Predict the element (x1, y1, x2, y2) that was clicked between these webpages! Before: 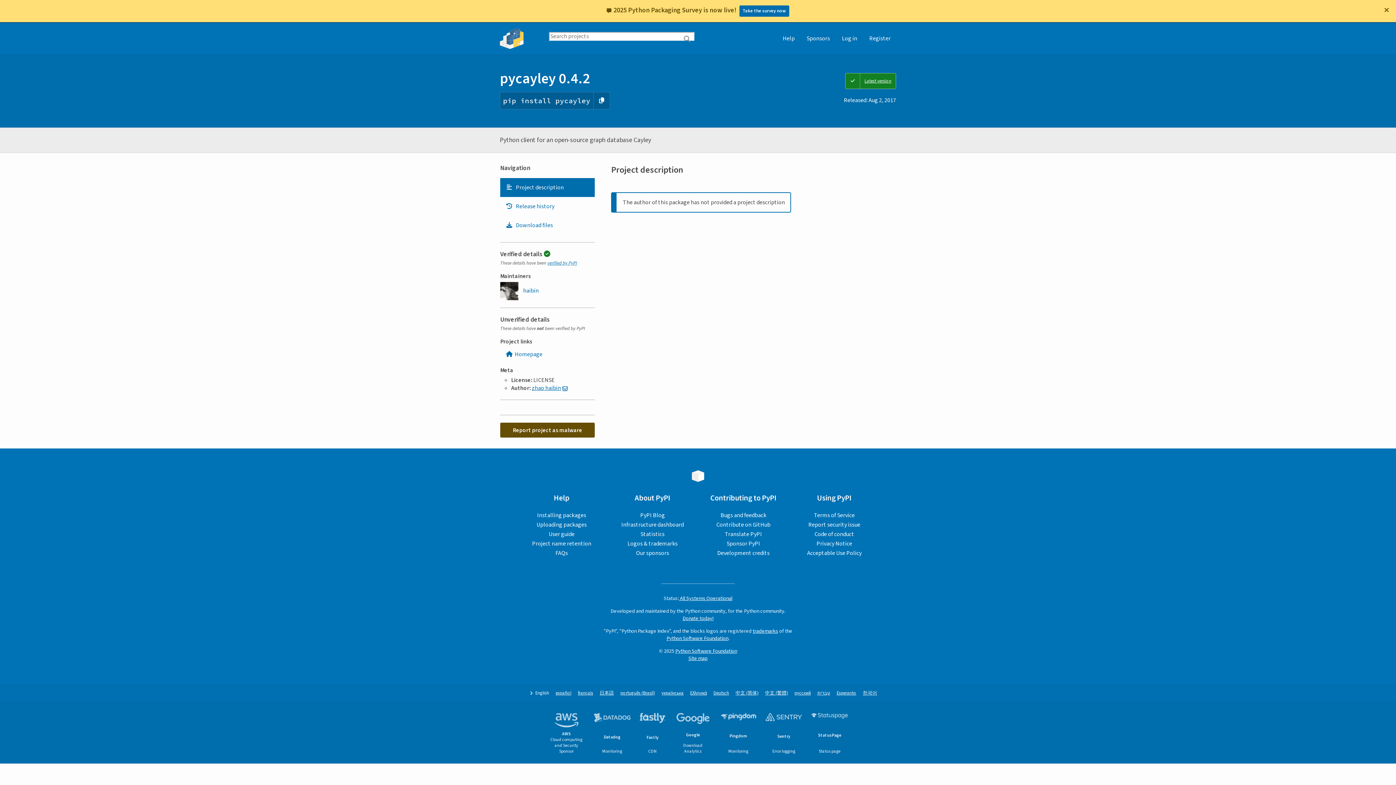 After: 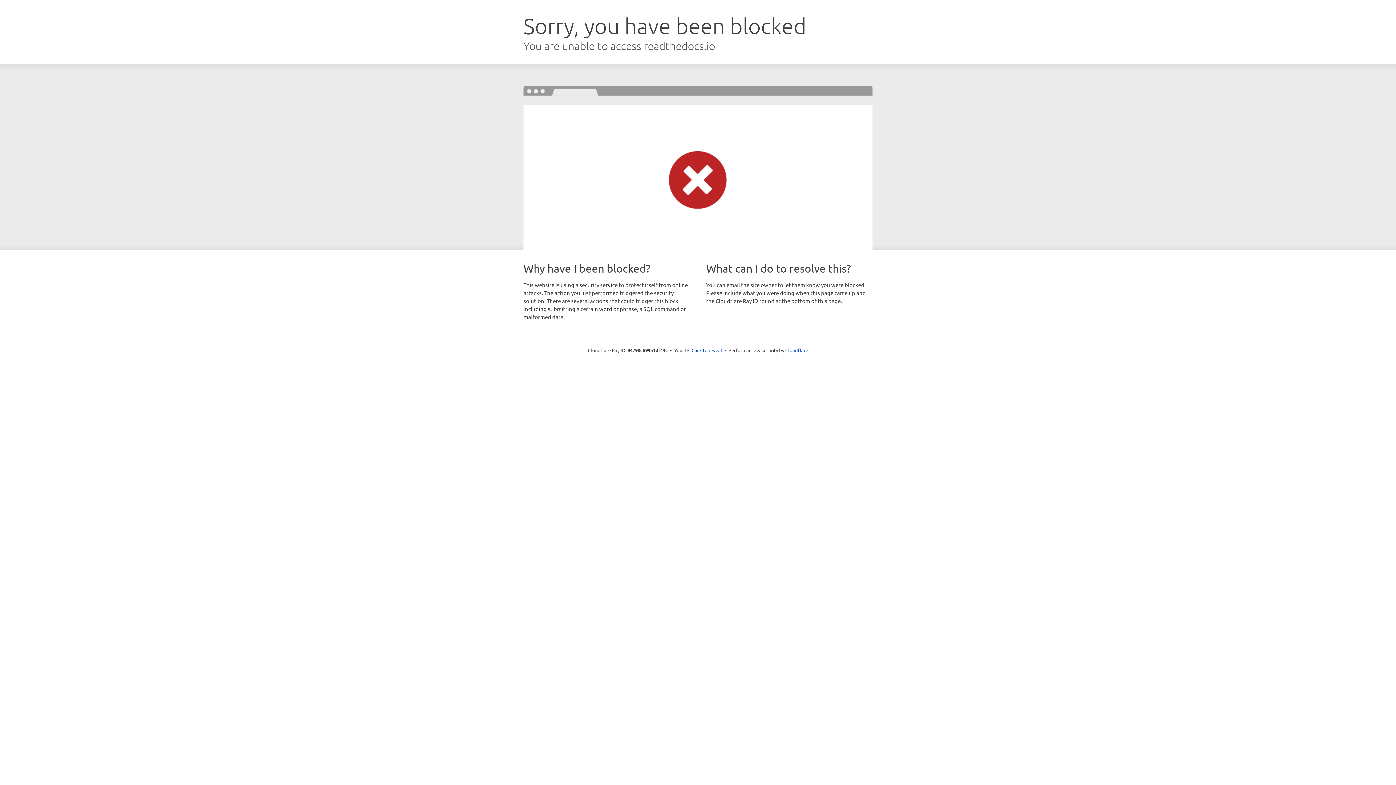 Action: label: verified by PyPI bbox: (547, 260, 577, 266)